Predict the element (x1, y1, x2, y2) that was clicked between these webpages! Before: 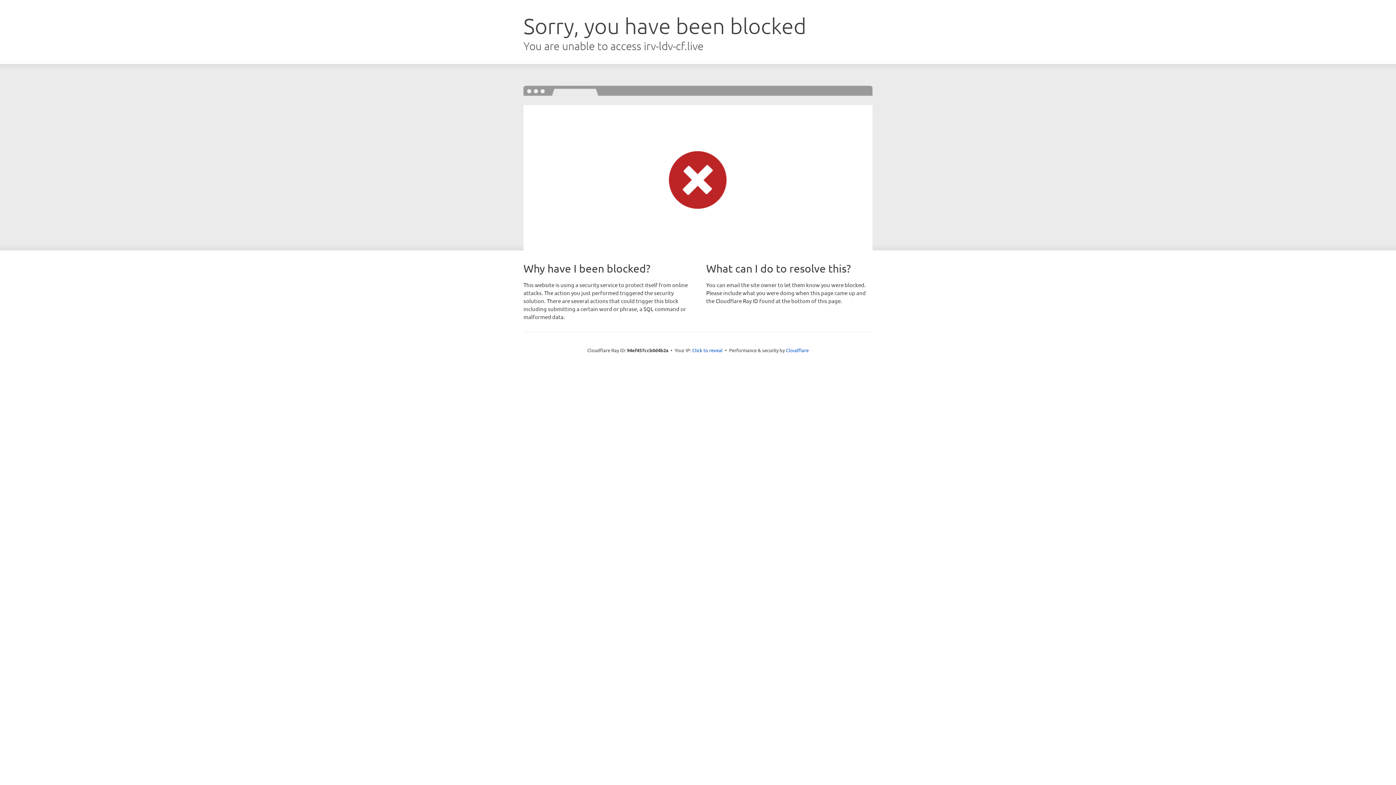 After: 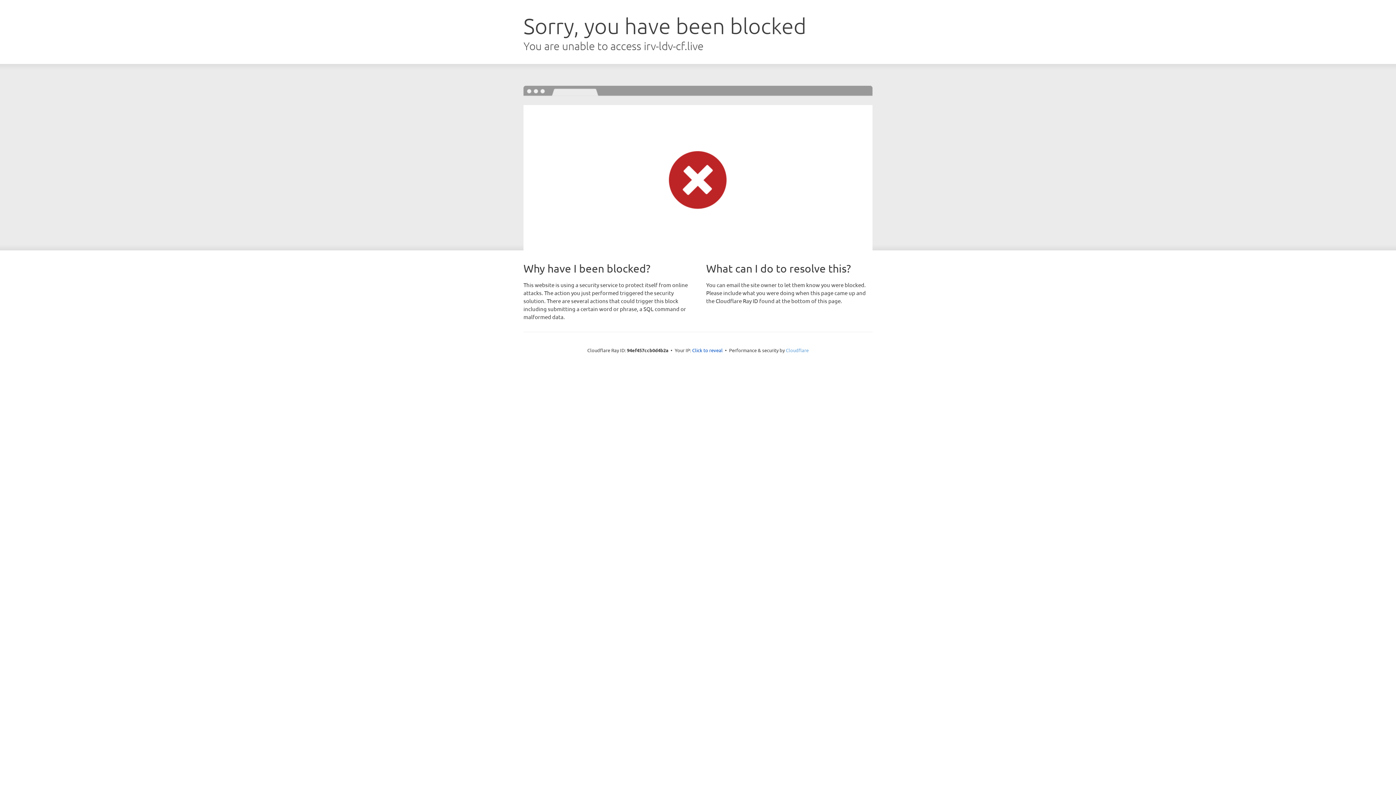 Action: bbox: (786, 347, 808, 353) label: Cloudflare